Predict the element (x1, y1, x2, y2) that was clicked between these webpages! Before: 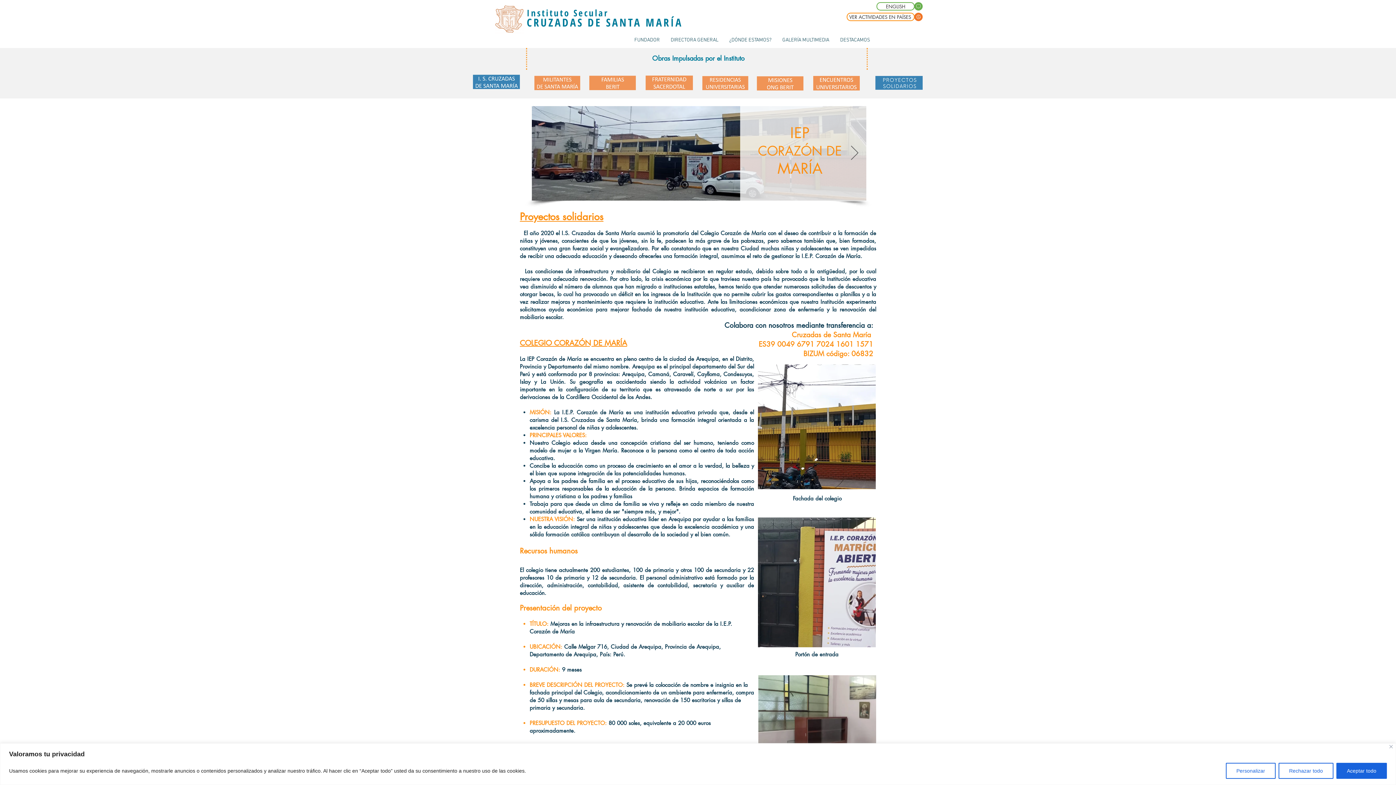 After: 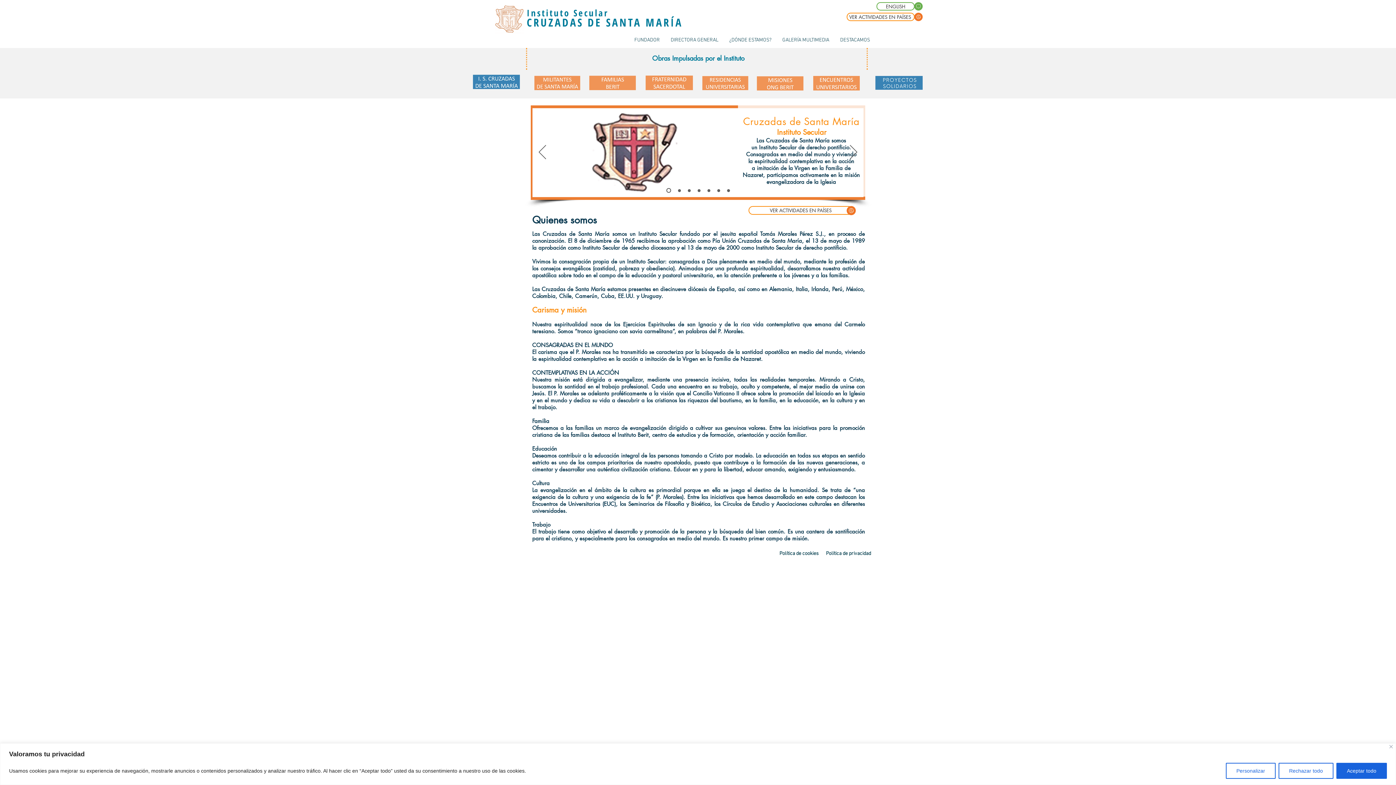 Action: bbox: (472, 74, 520, 89)